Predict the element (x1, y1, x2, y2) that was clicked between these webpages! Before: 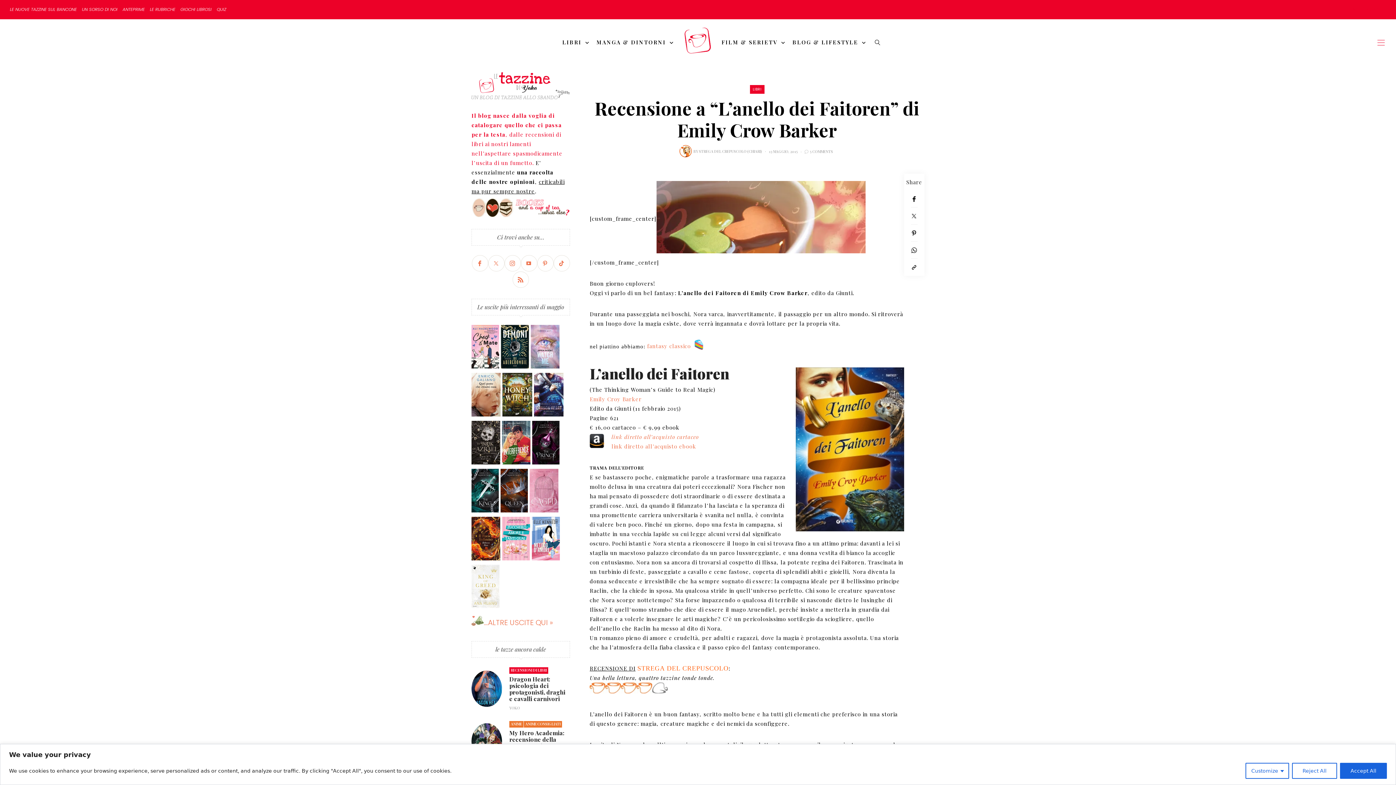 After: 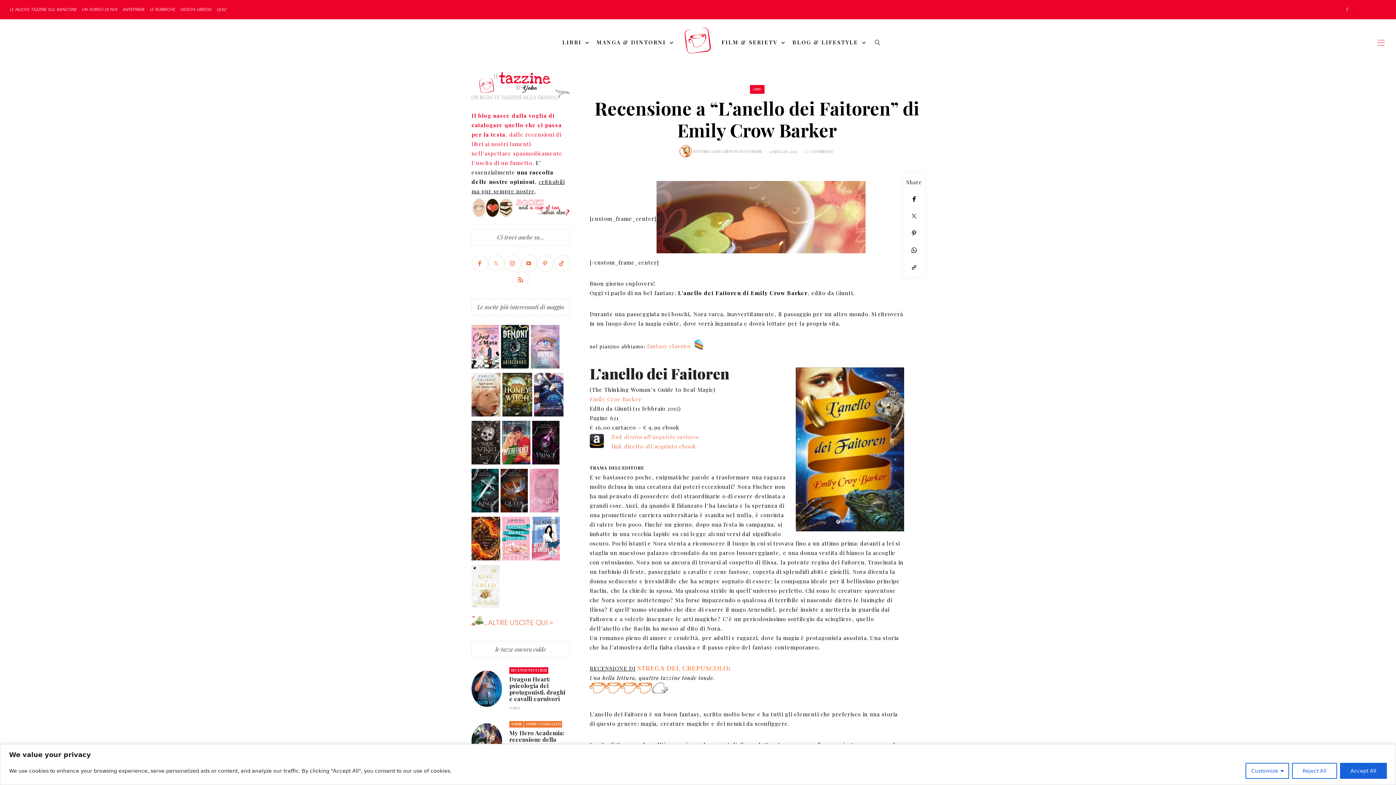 Action: bbox: (1346, 0, 1348, 19) label: Facebook